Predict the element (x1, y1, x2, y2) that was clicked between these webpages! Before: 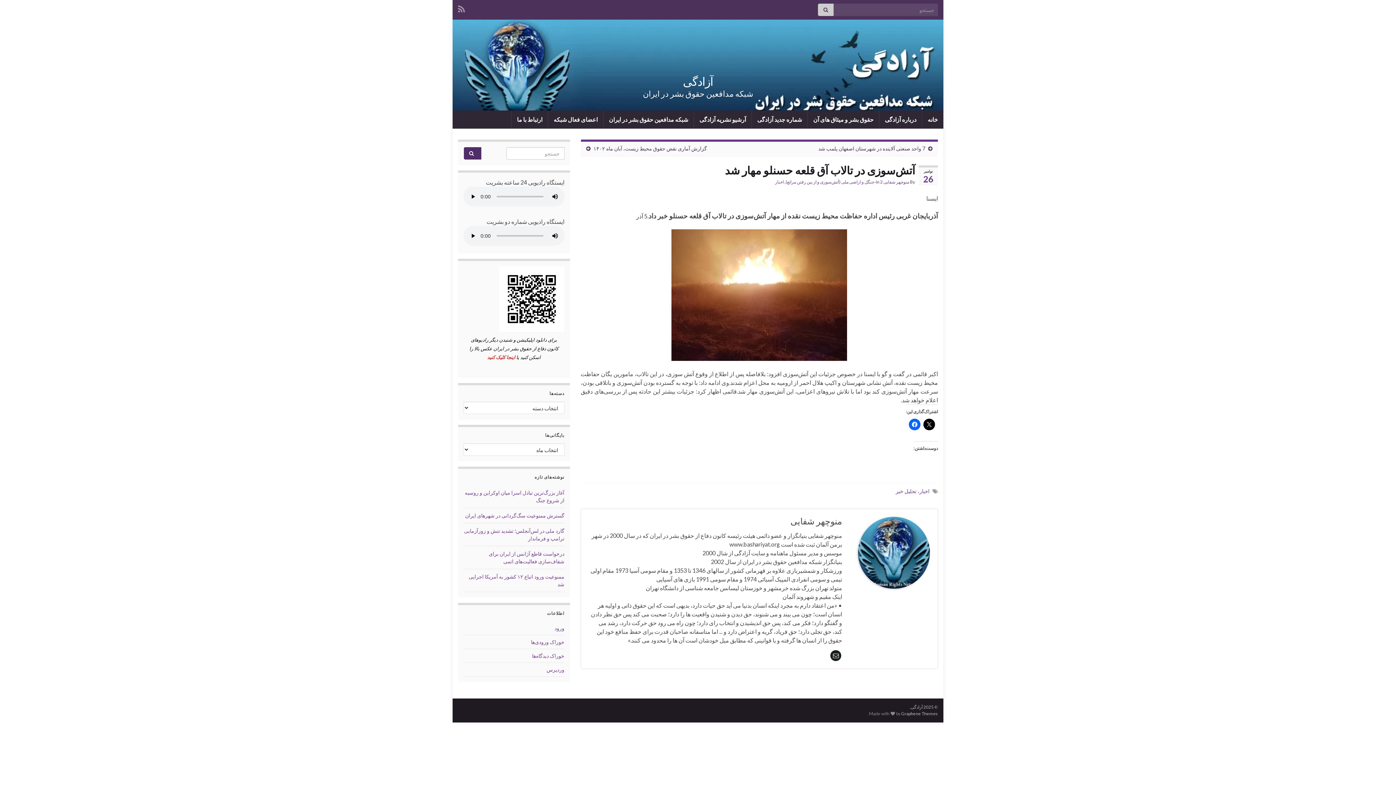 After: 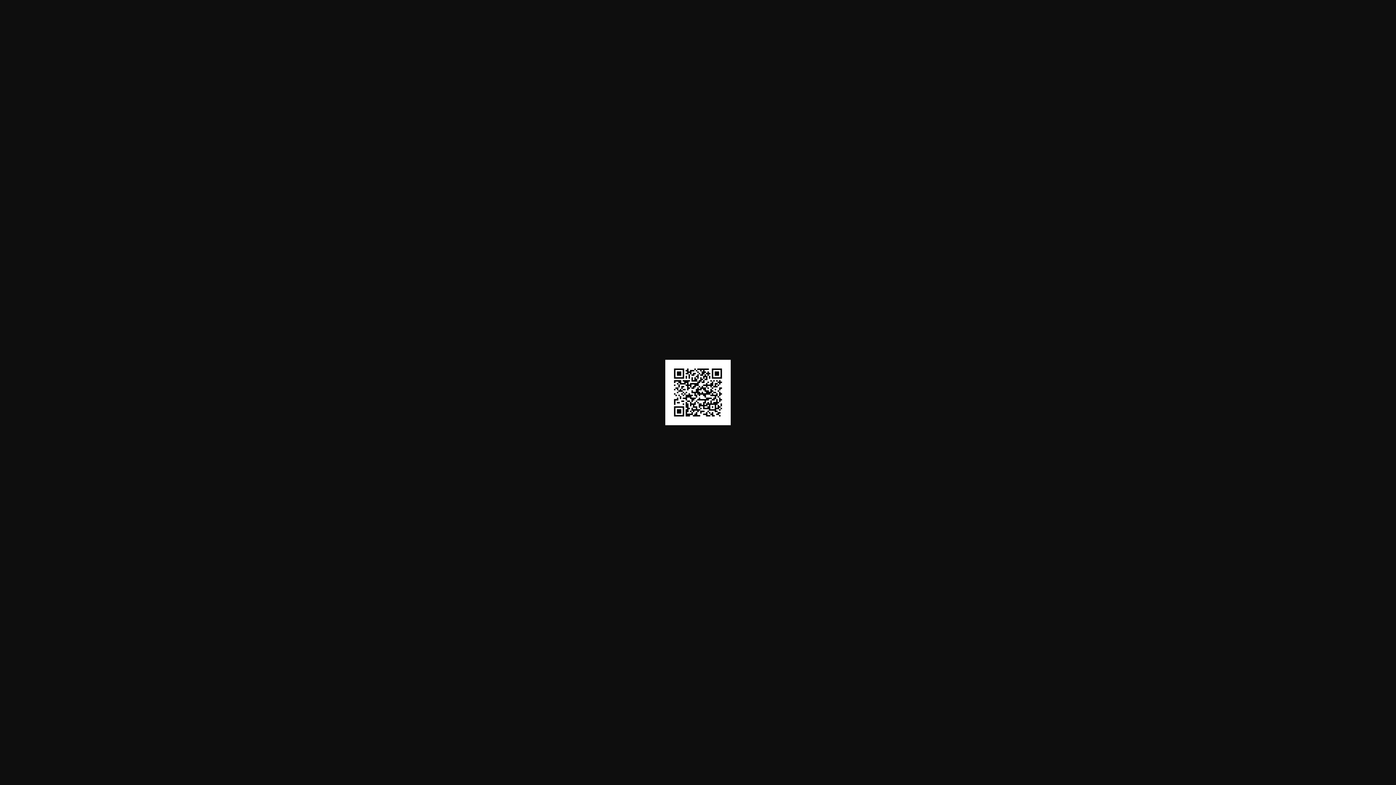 Action: bbox: (499, 266, 564, 332)